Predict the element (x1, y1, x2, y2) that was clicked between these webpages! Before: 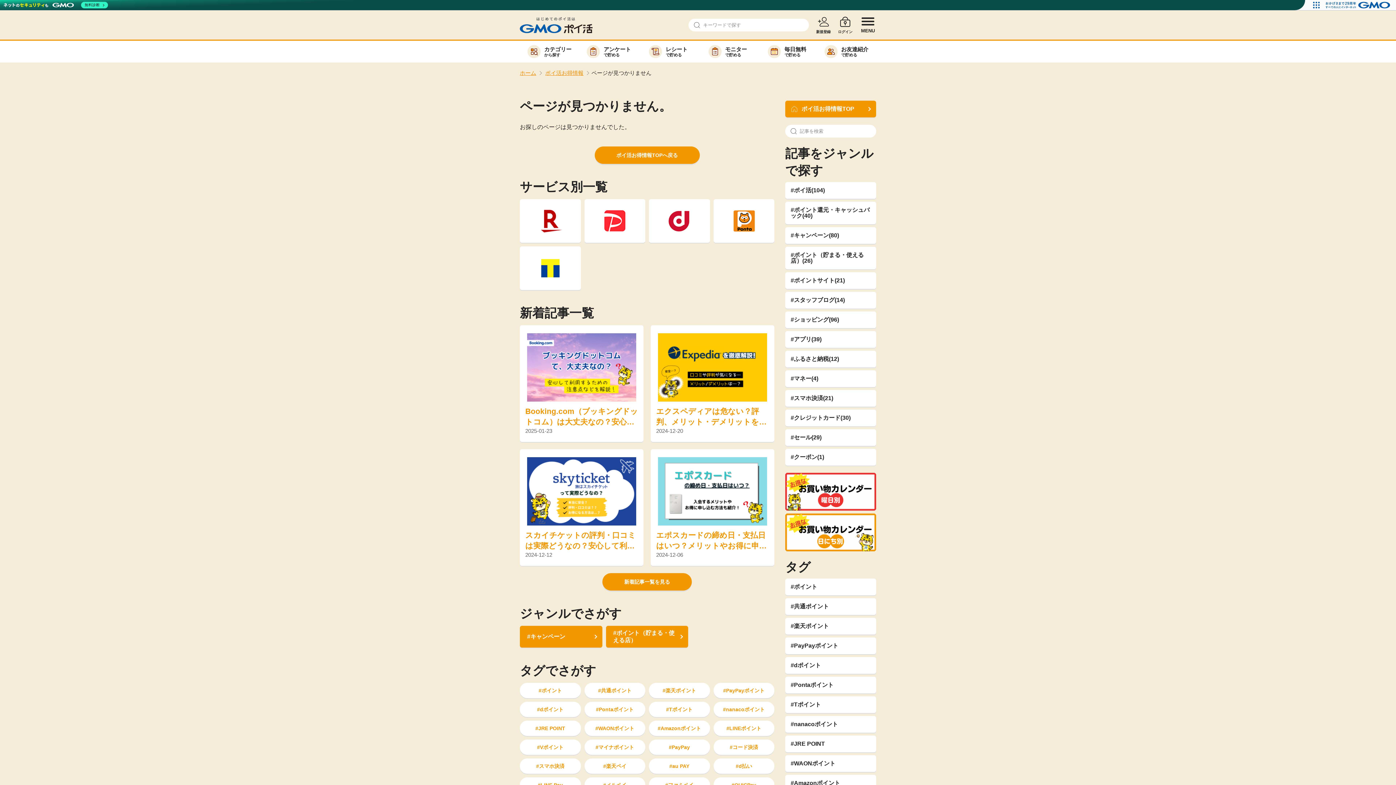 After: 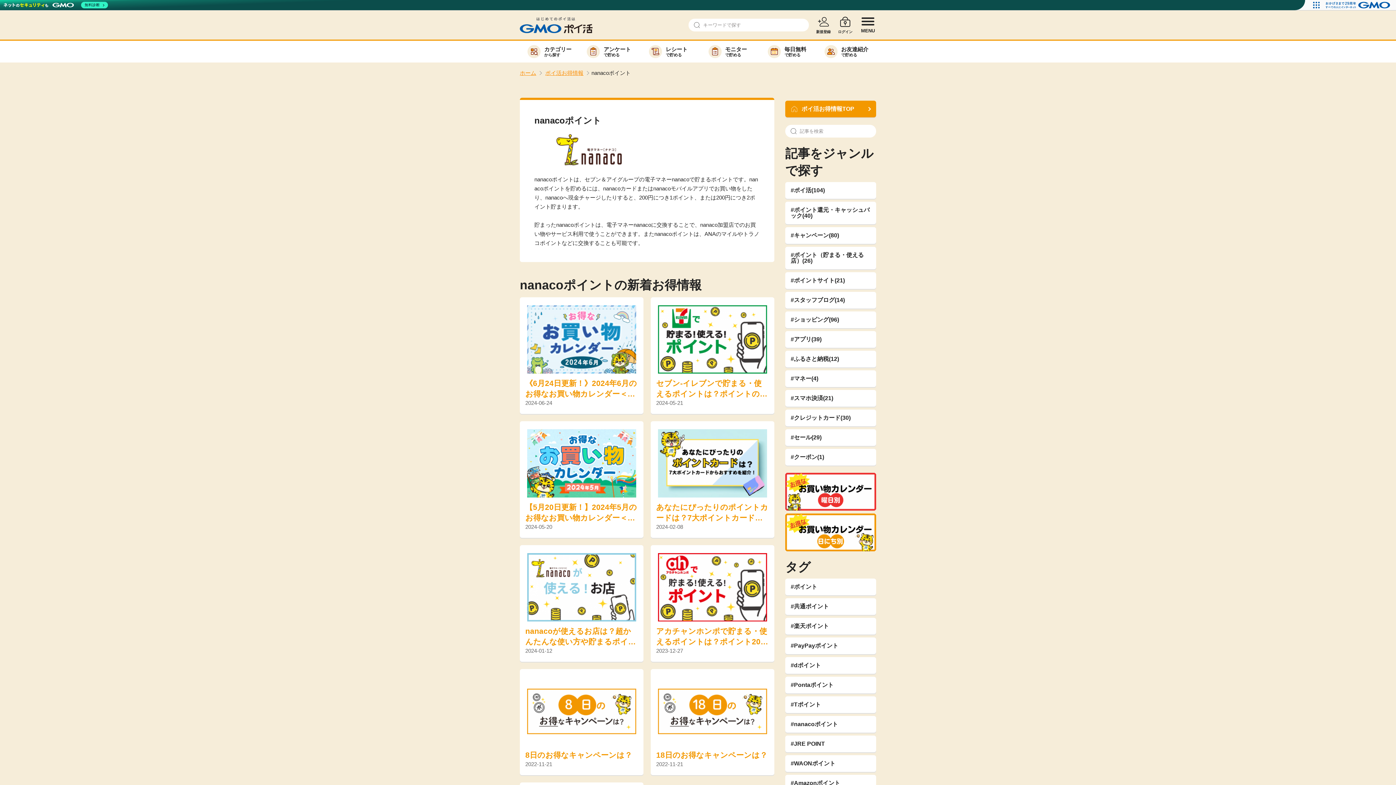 Action: bbox: (713, 702, 774, 717) label: nanacoポイント